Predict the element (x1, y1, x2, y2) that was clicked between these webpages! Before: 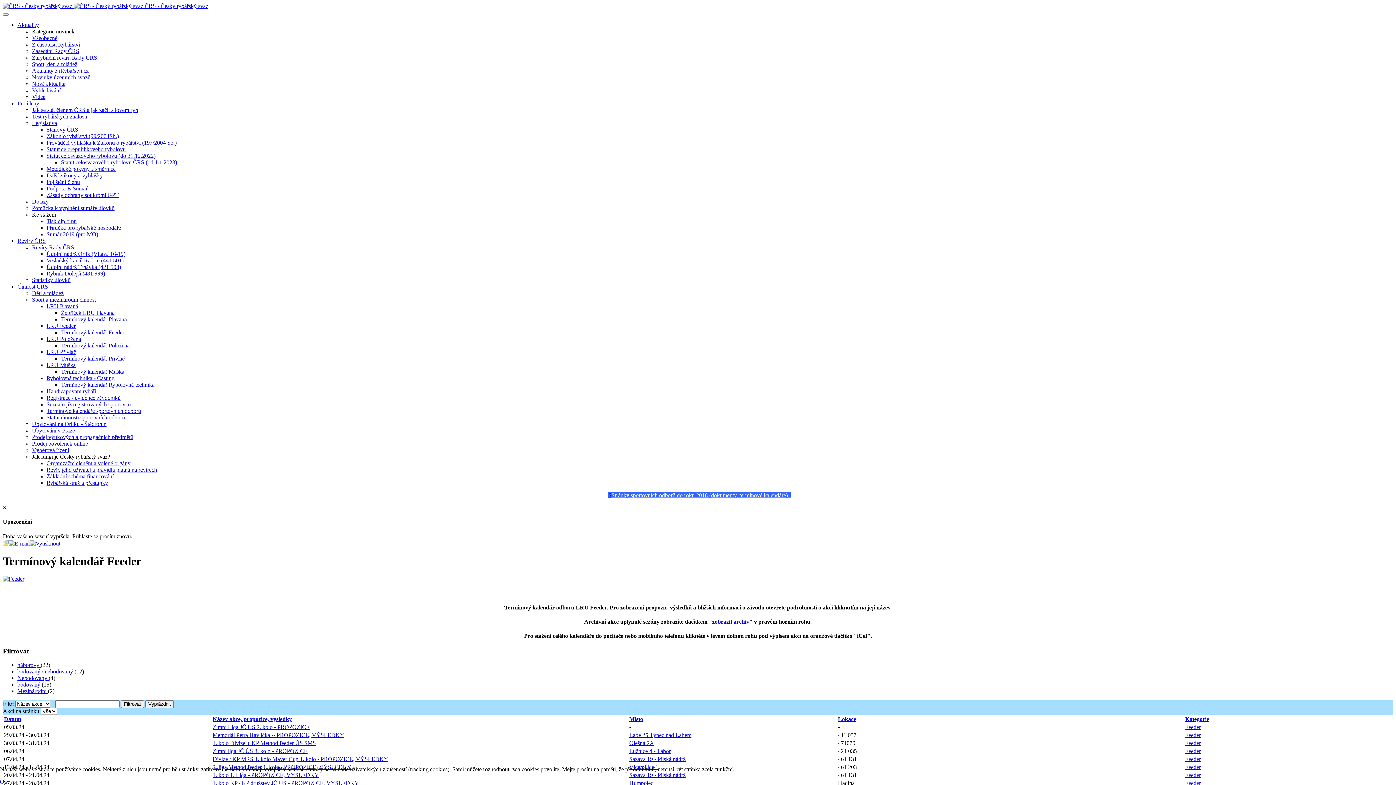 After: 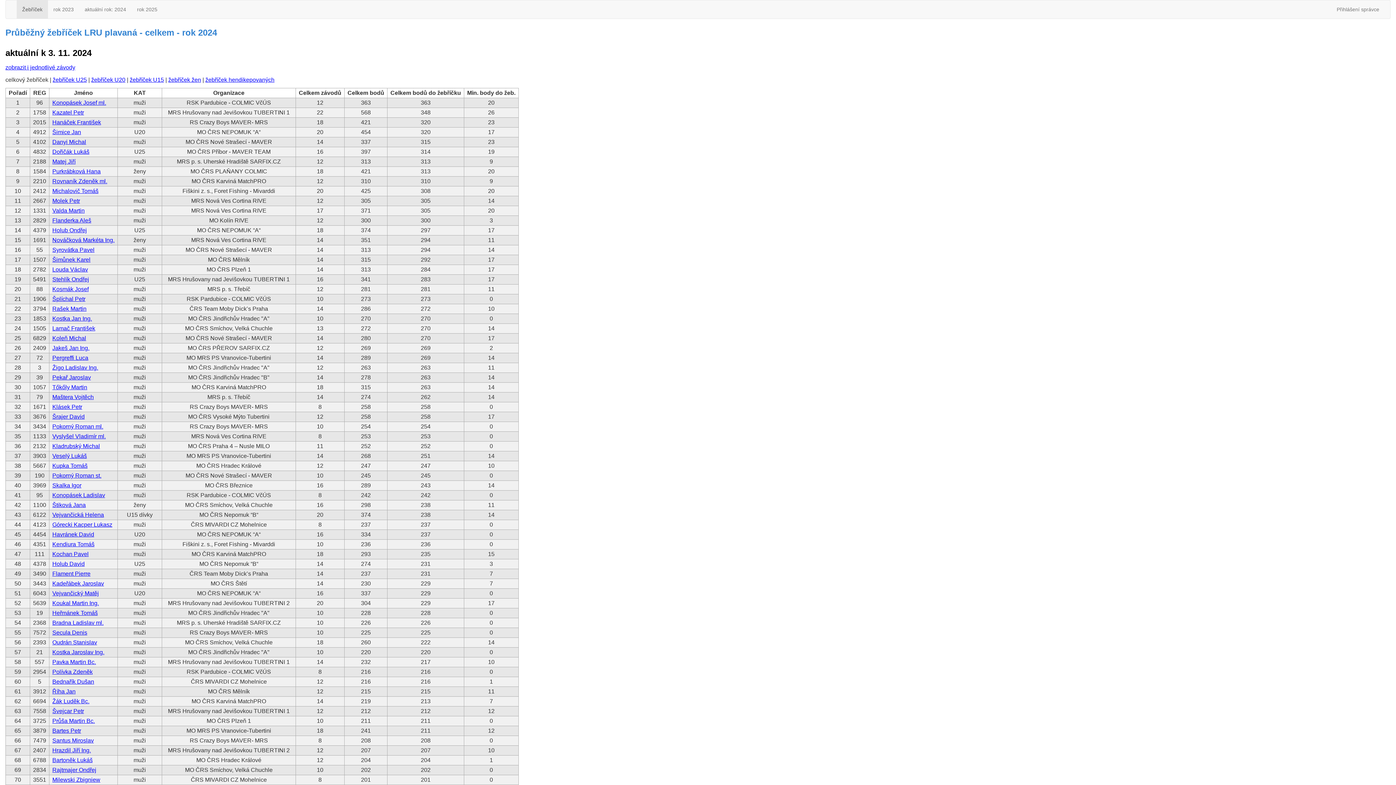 Action: bbox: (61, 309, 114, 316) label: Žebříček LRU Plavaná